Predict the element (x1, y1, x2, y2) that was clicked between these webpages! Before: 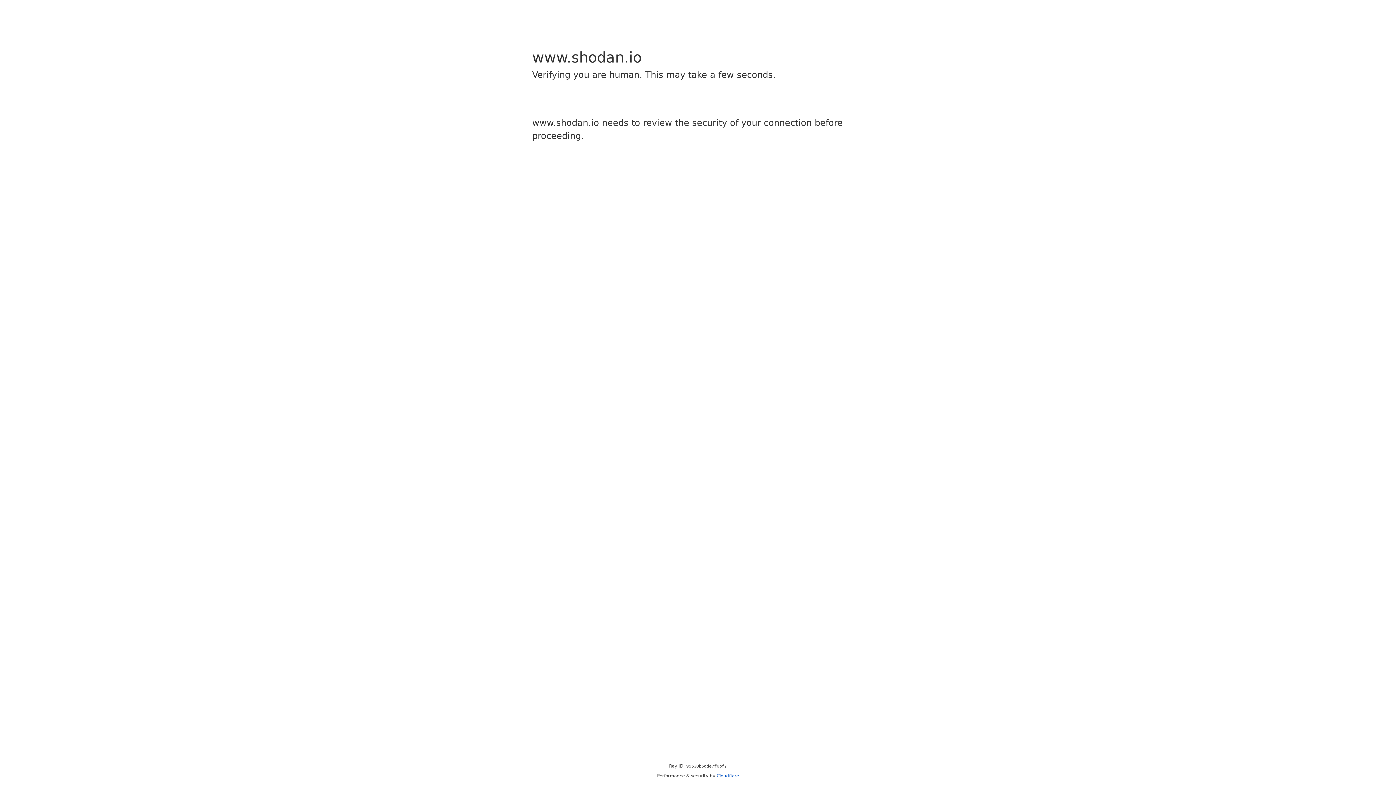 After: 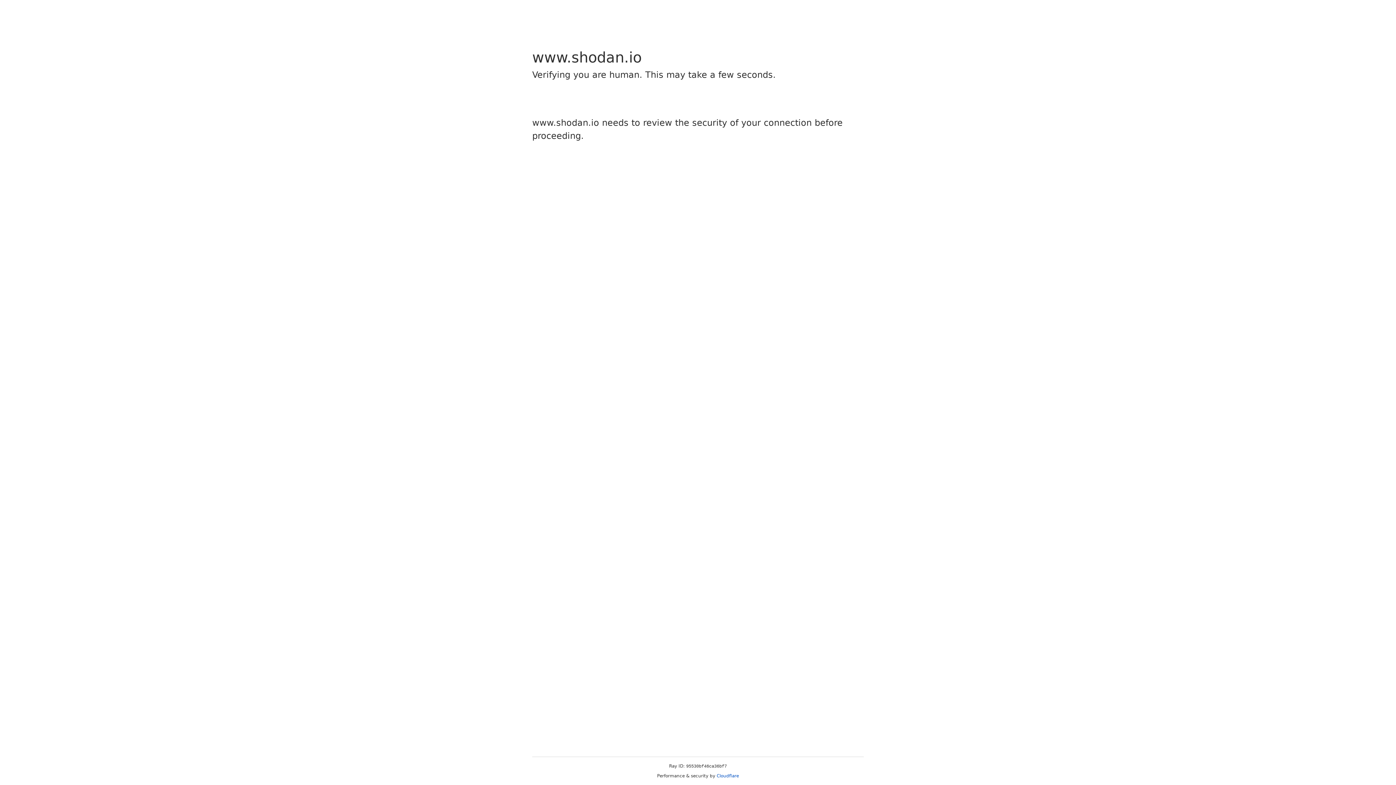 Action: label: Cloudflare bbox: (716, 773, 739, 778)